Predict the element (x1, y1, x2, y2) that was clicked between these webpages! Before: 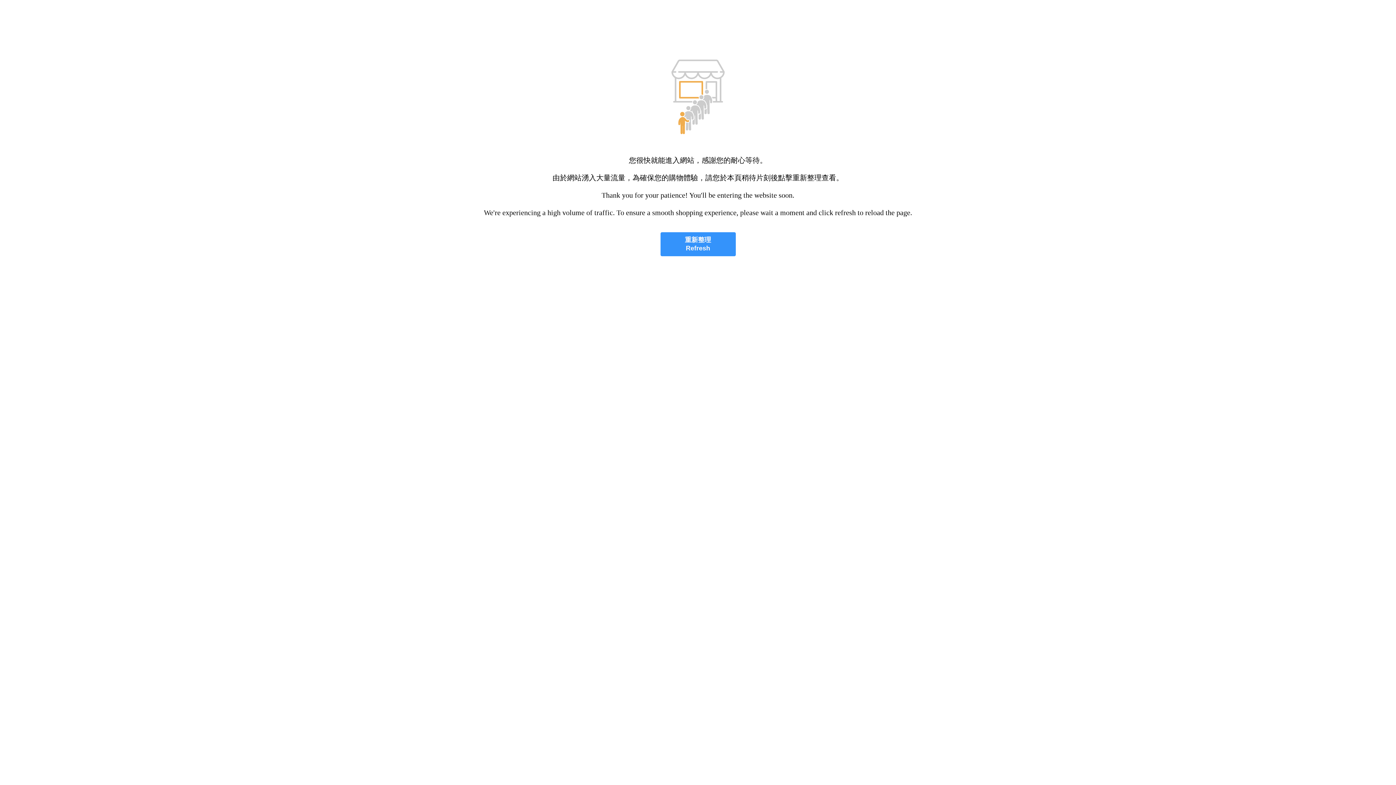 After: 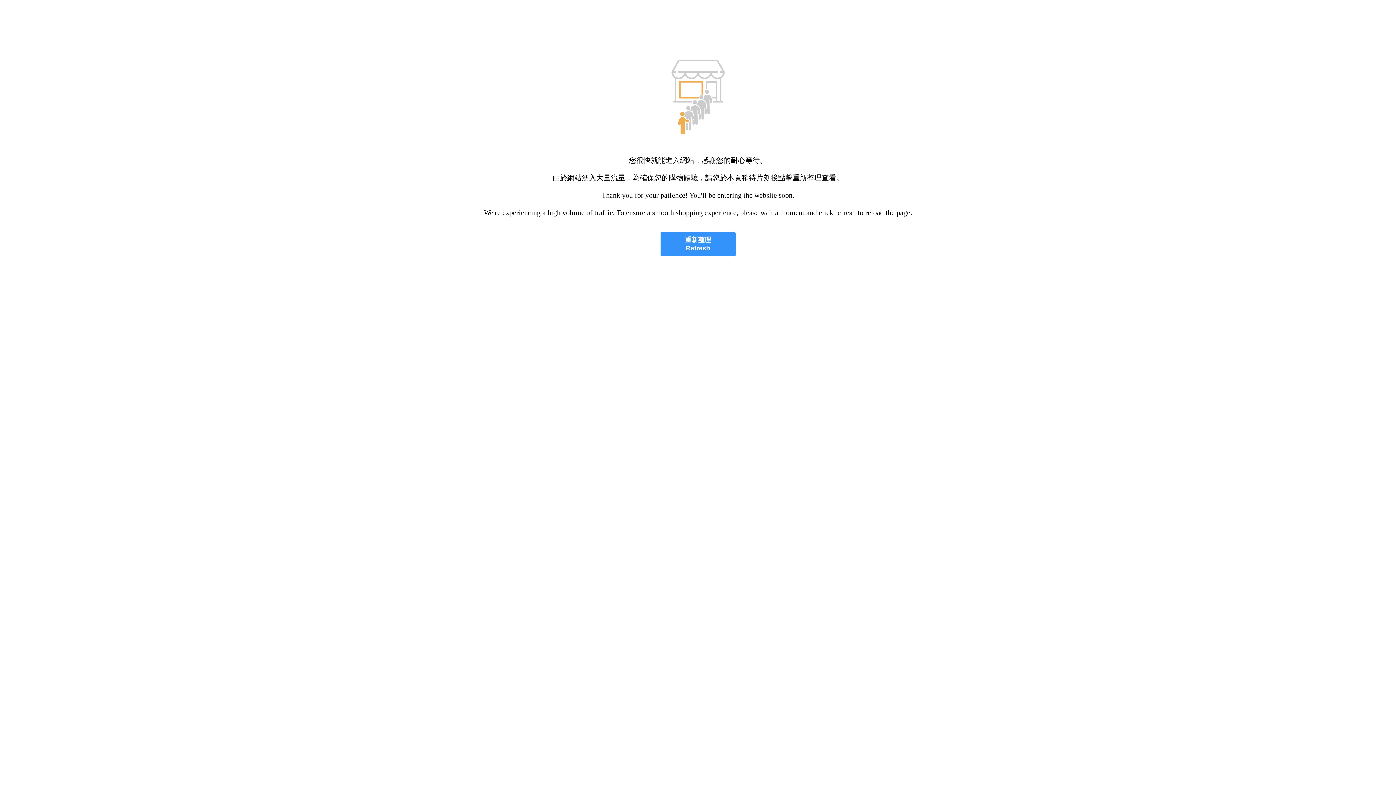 Action: bbox: (660, 232, 735, 256) label: 重新整理
Refresh